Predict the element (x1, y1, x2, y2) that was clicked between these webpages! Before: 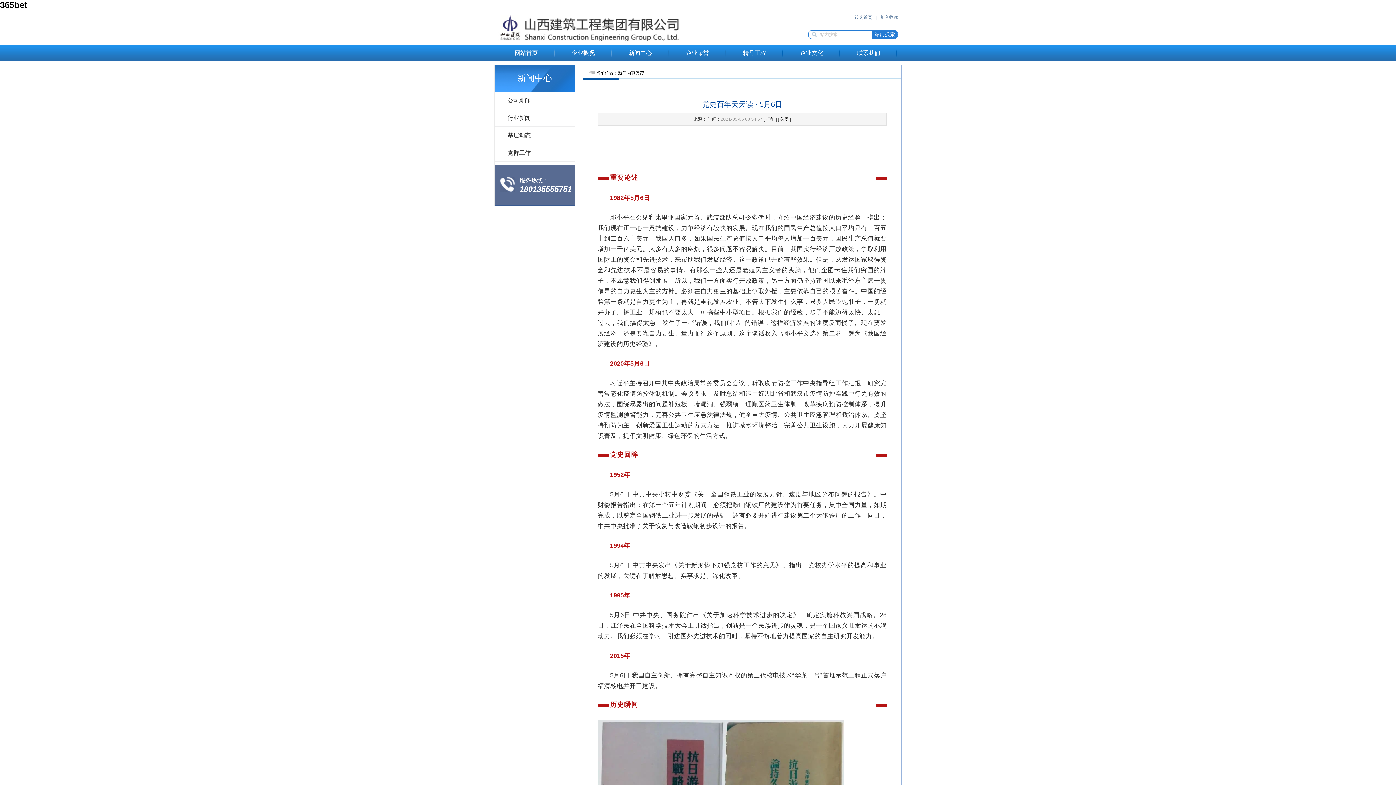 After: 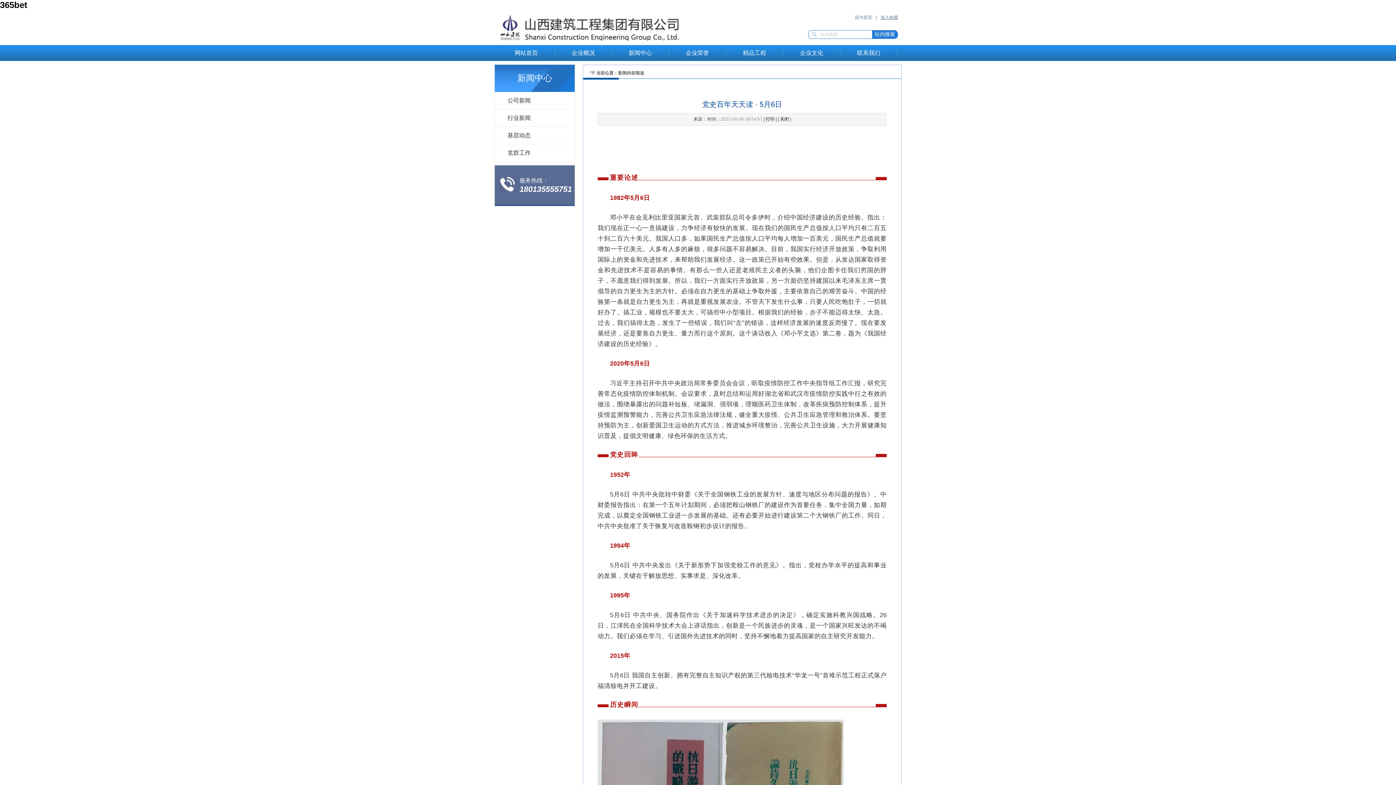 Action: label: 加入收藏 bbox: (880, 10, 898, 24)